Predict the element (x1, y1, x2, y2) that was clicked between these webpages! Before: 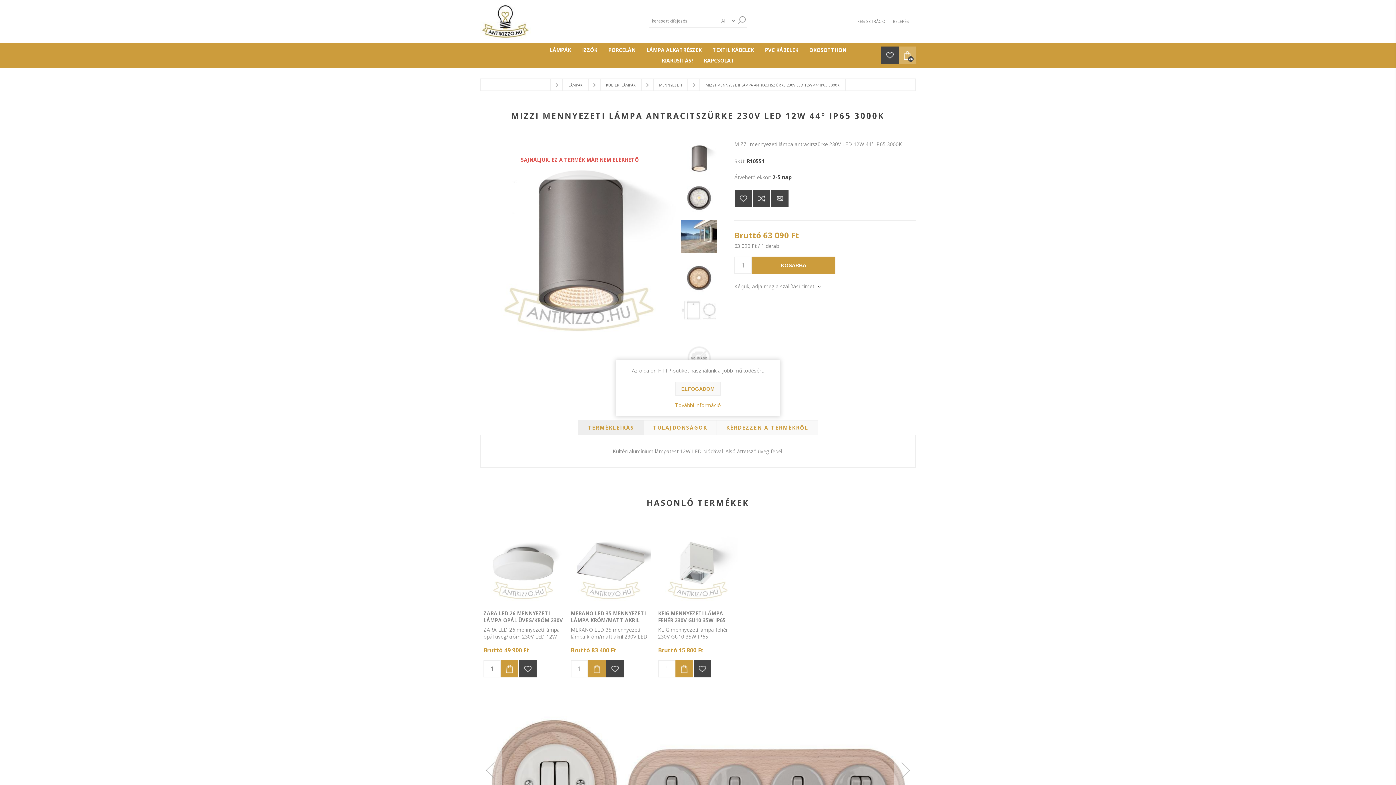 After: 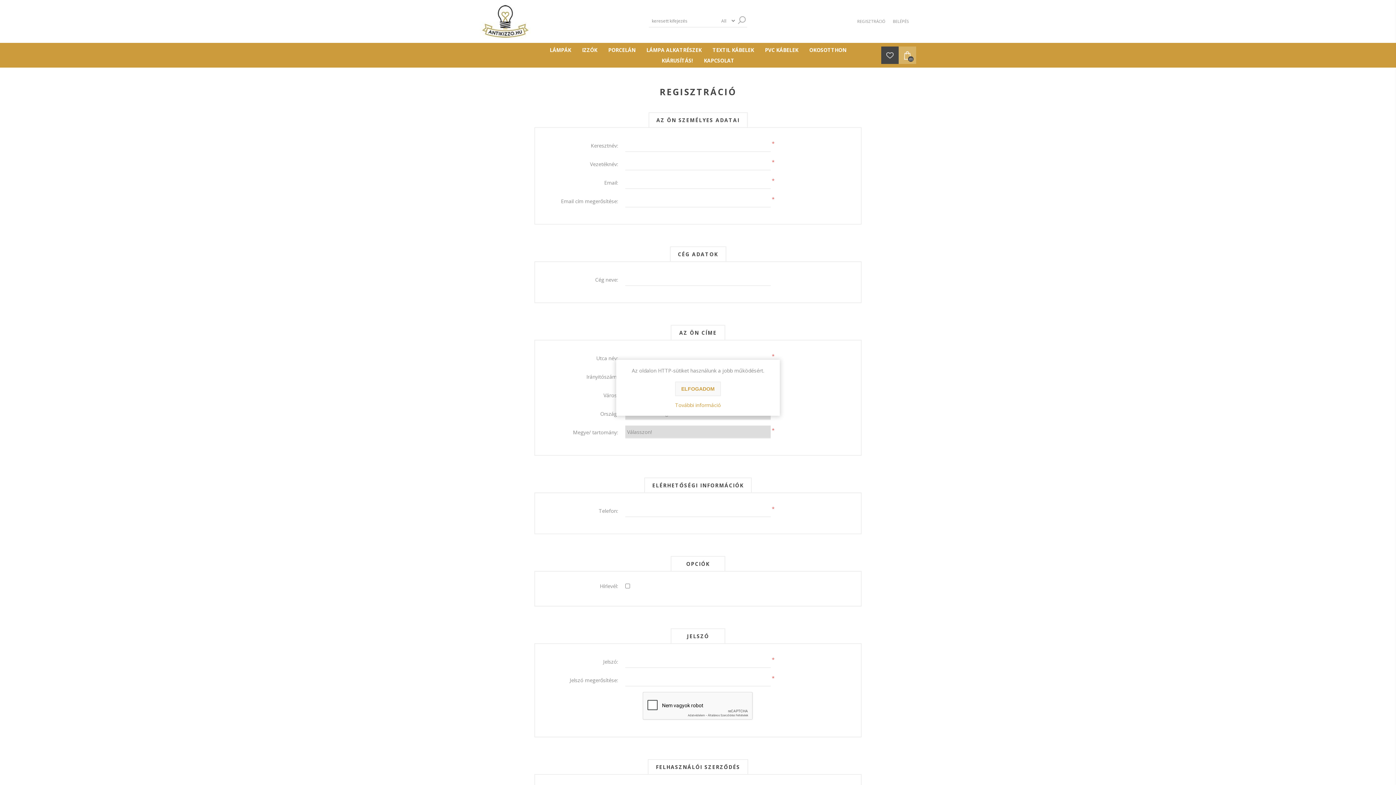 Action: label: REGISZTRÁCIÓ bbox: (857, 16, 885, 26)